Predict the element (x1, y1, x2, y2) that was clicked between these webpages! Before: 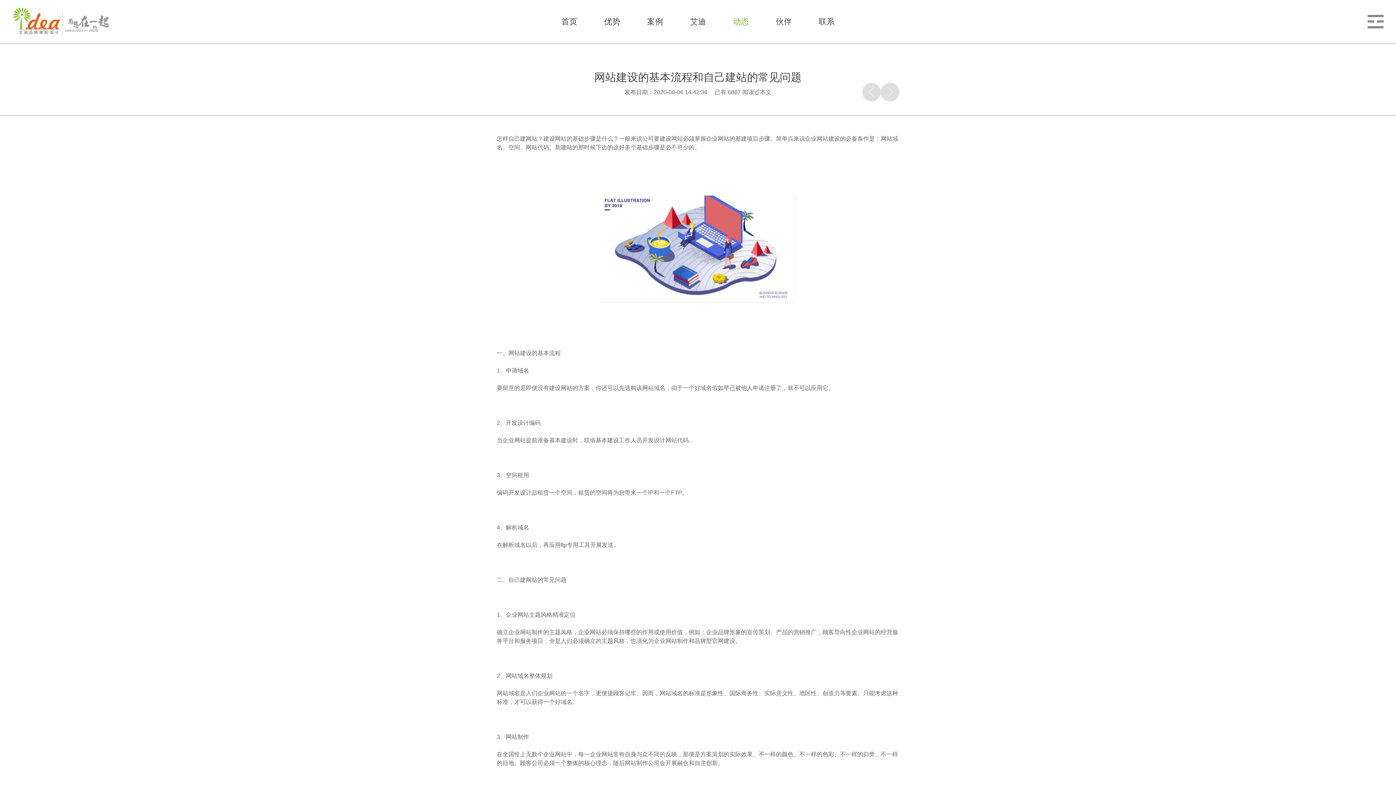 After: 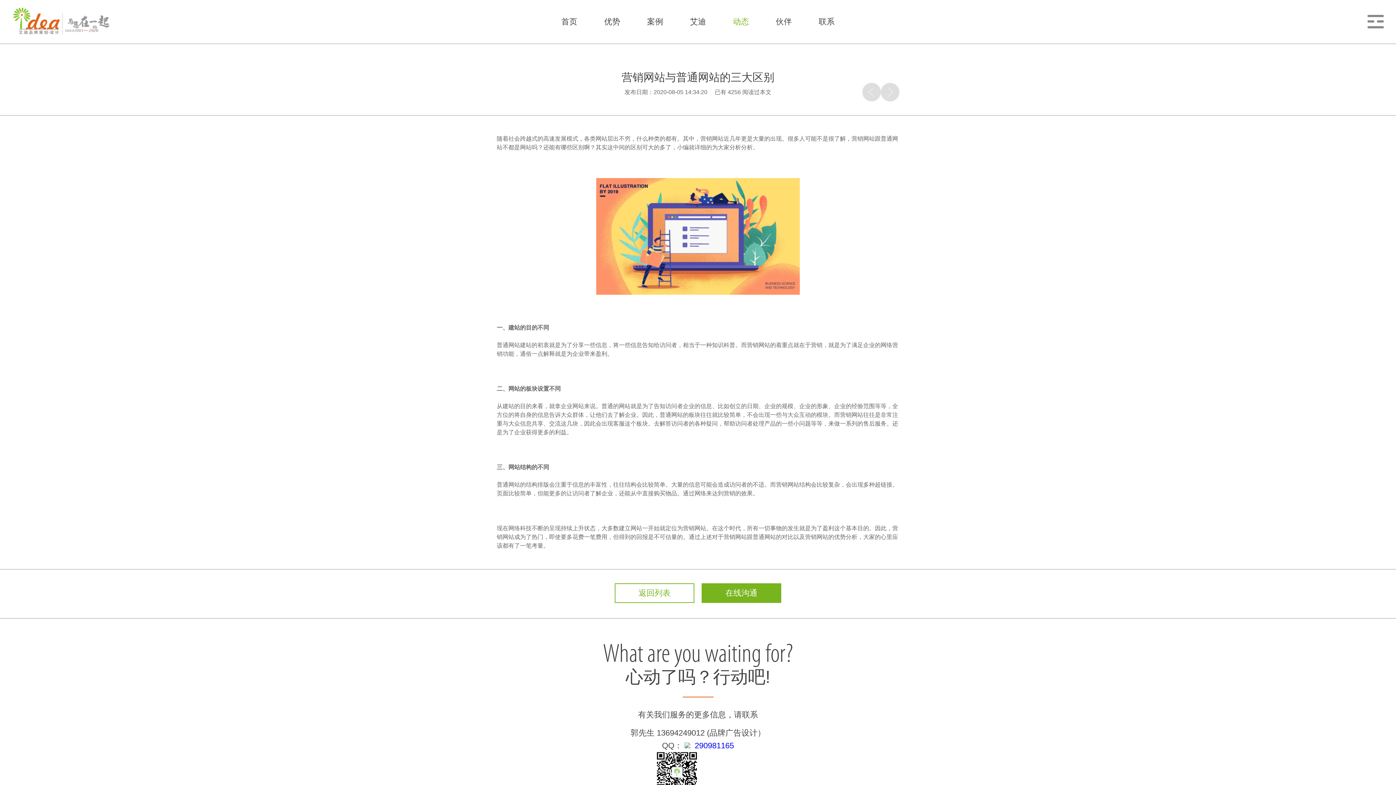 Action: bbox: (880, 82, 899, 101)